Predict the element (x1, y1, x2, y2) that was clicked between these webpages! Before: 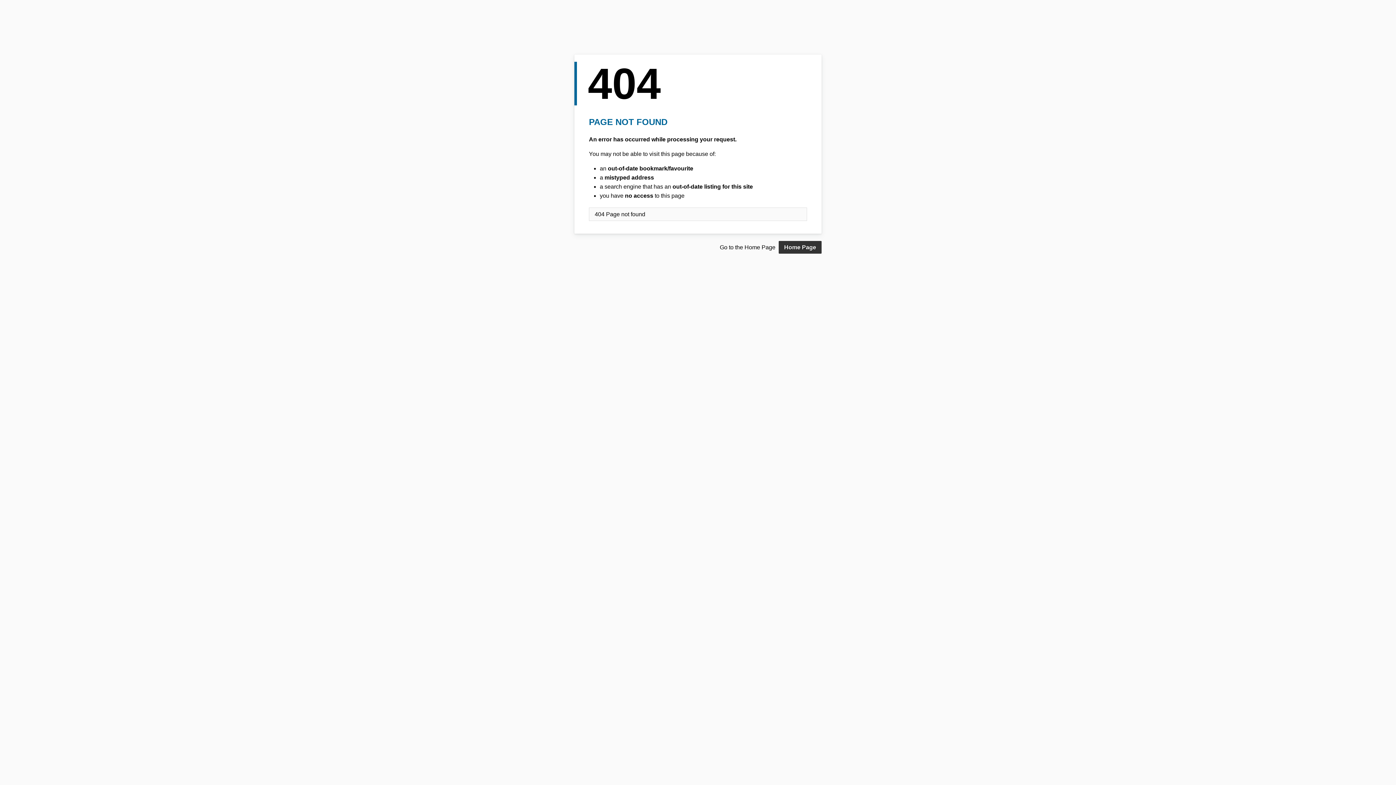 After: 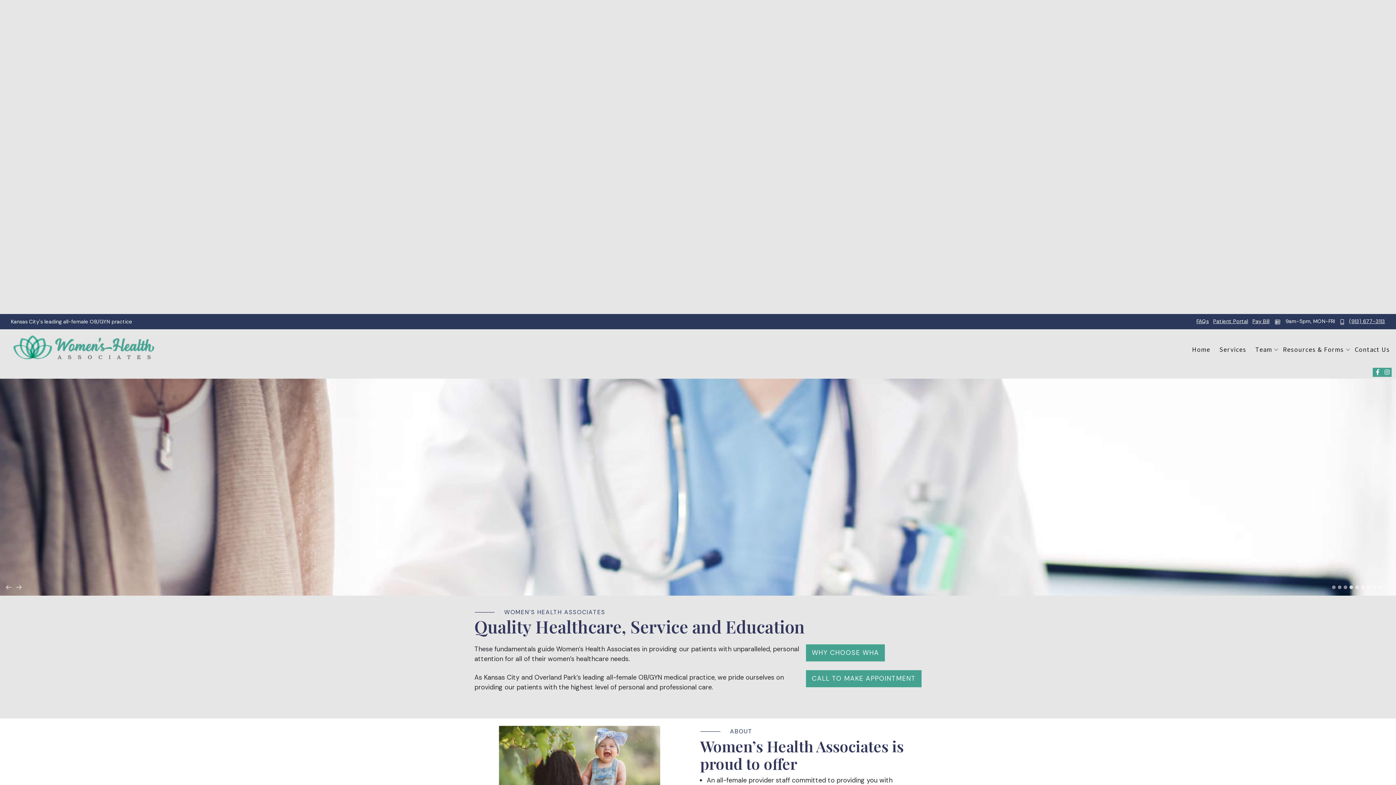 Action: label: Home Page bbox: (778, 241, 821, 253)